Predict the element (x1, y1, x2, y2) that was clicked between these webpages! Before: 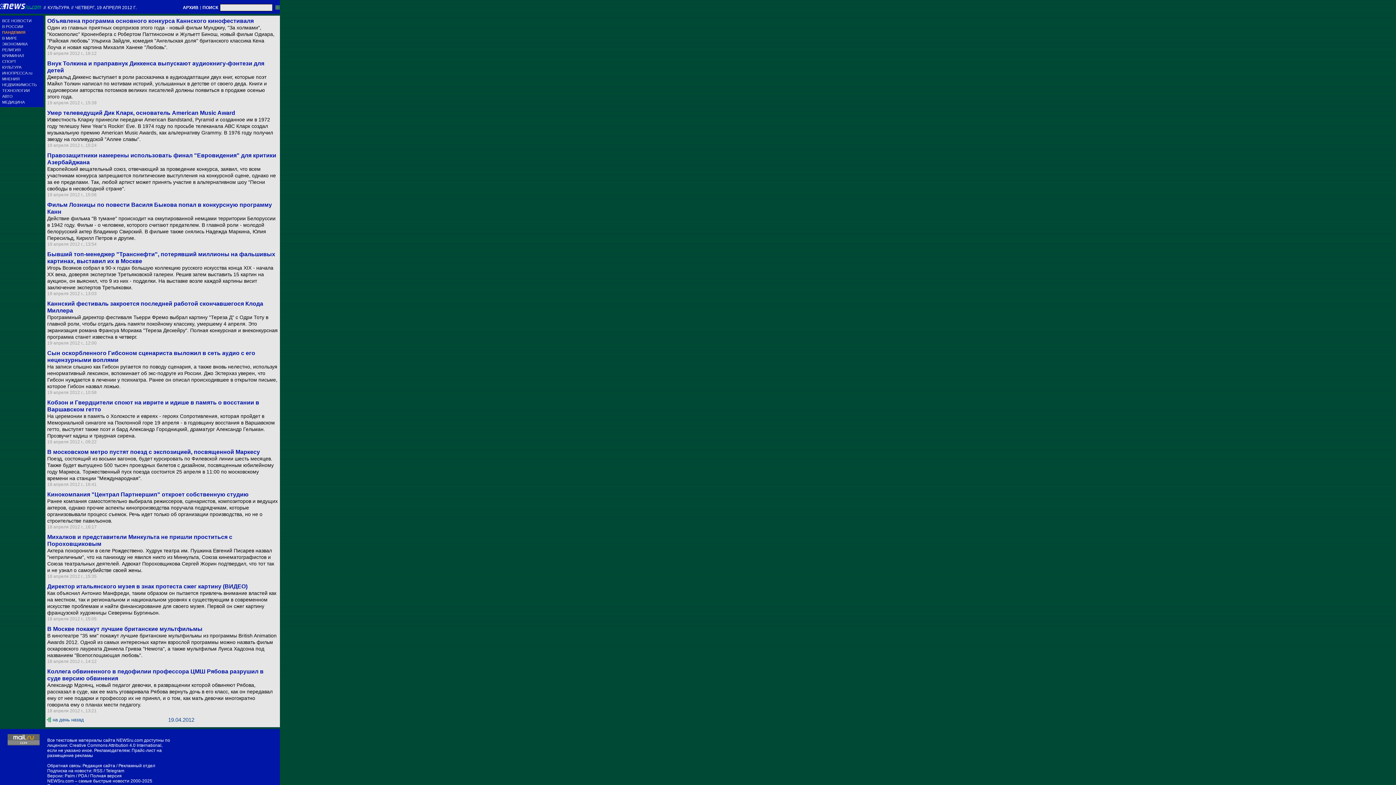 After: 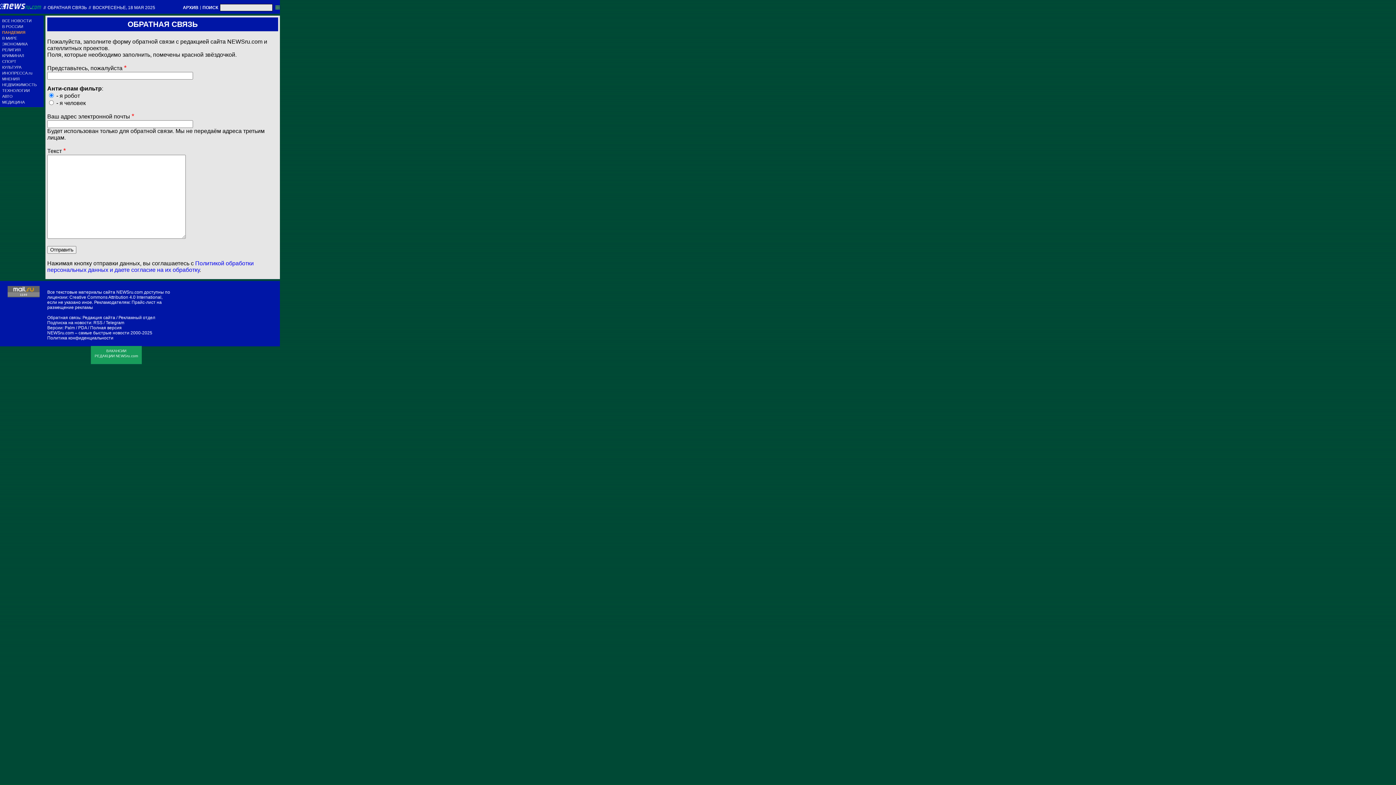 Action: bbox: (118, 763, 155, 768) label: Рекламный отдел